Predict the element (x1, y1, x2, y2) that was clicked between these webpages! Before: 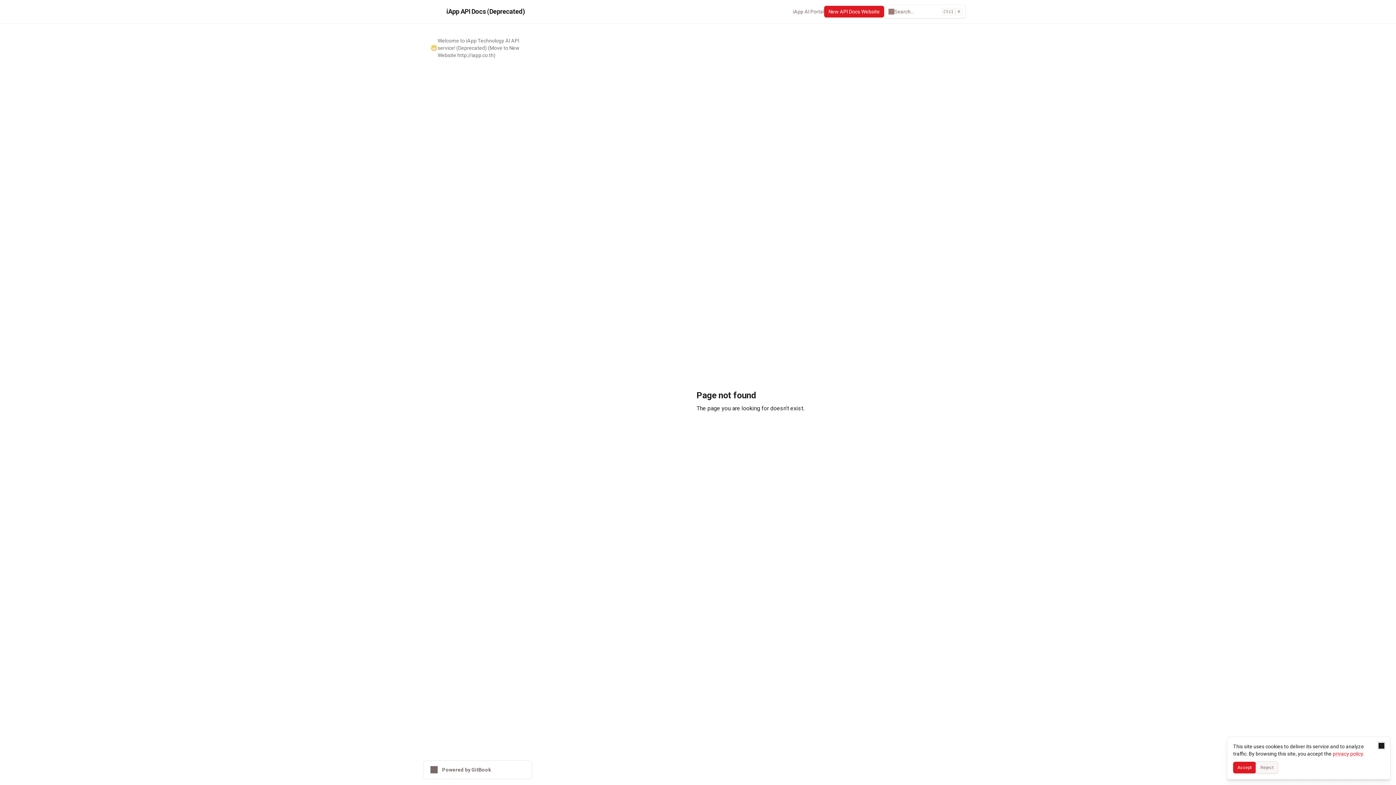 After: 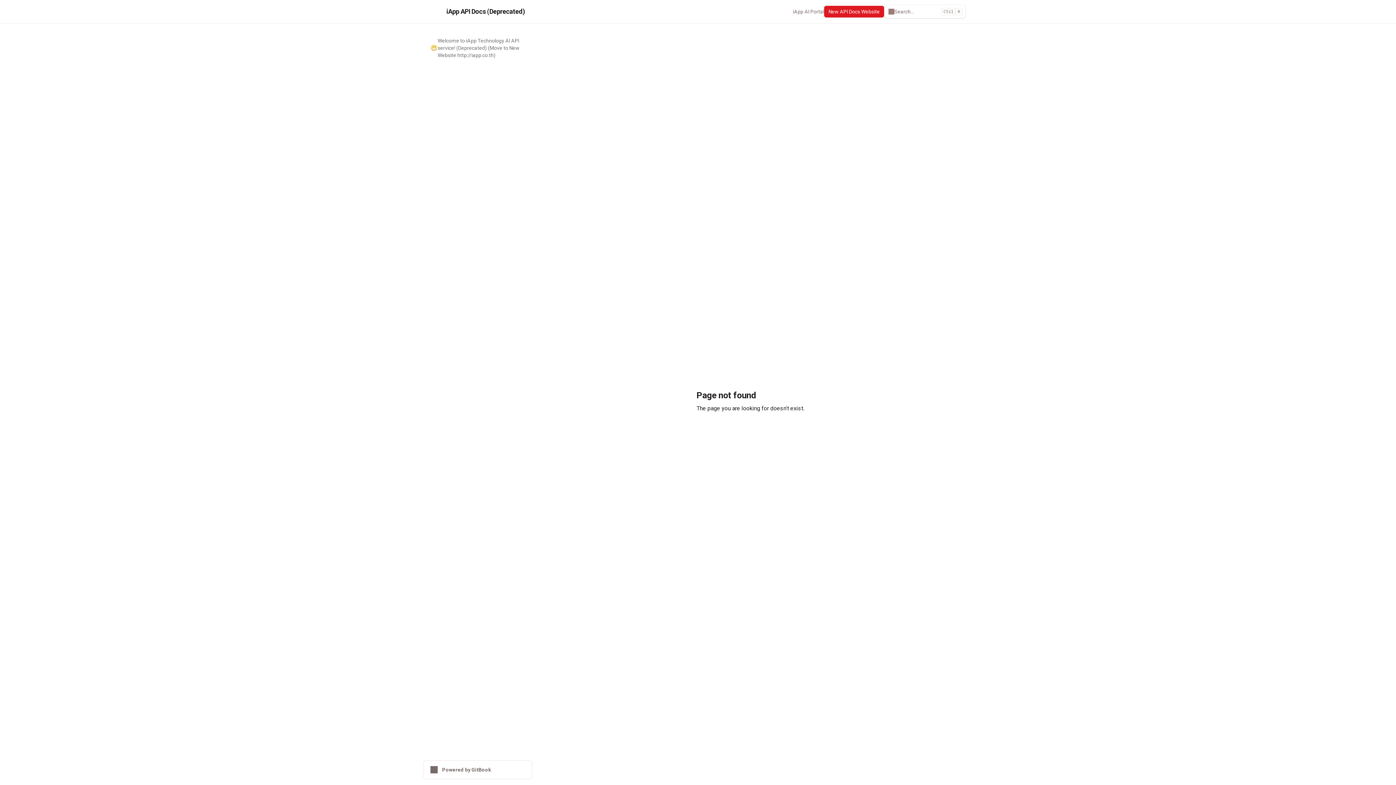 Action: bbox: (1233, 762, 1256, 773) label: Accept